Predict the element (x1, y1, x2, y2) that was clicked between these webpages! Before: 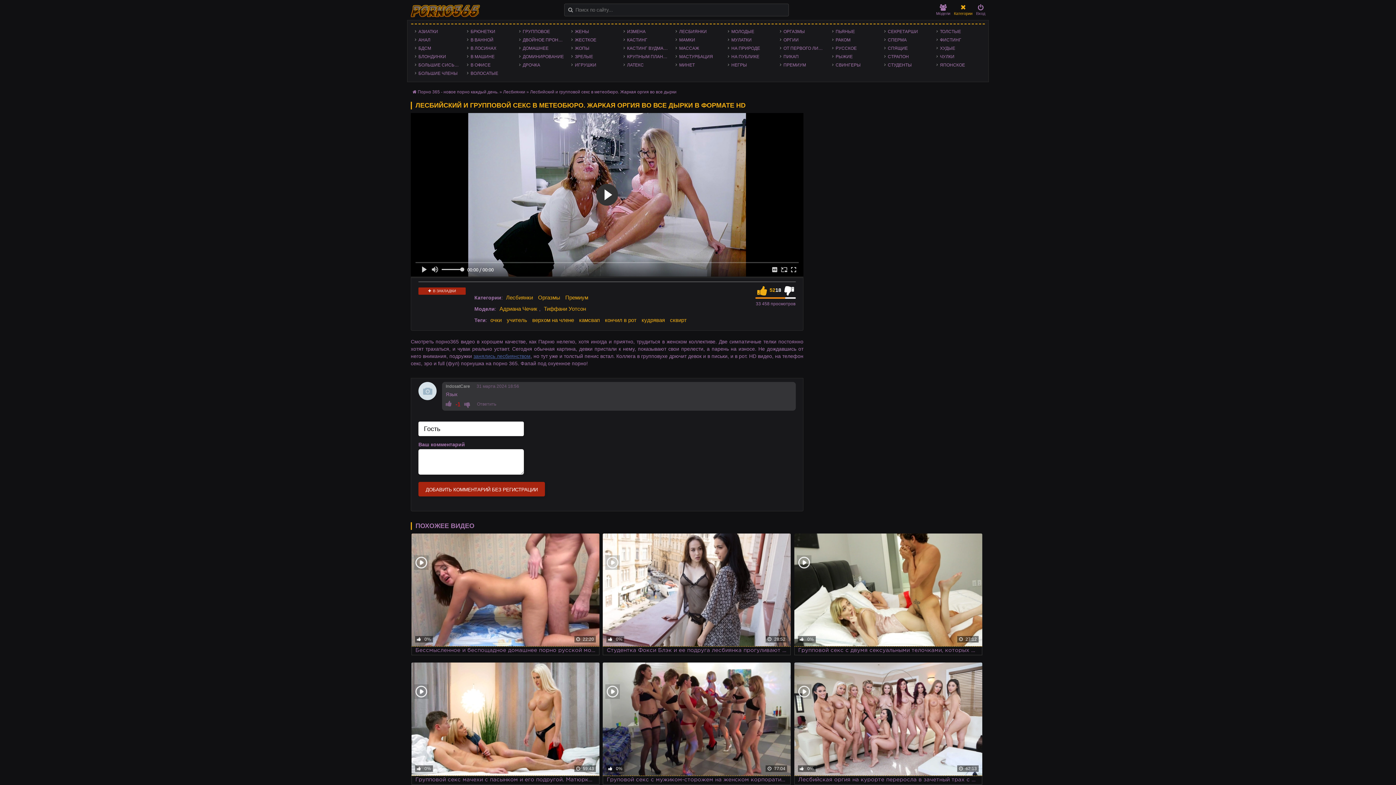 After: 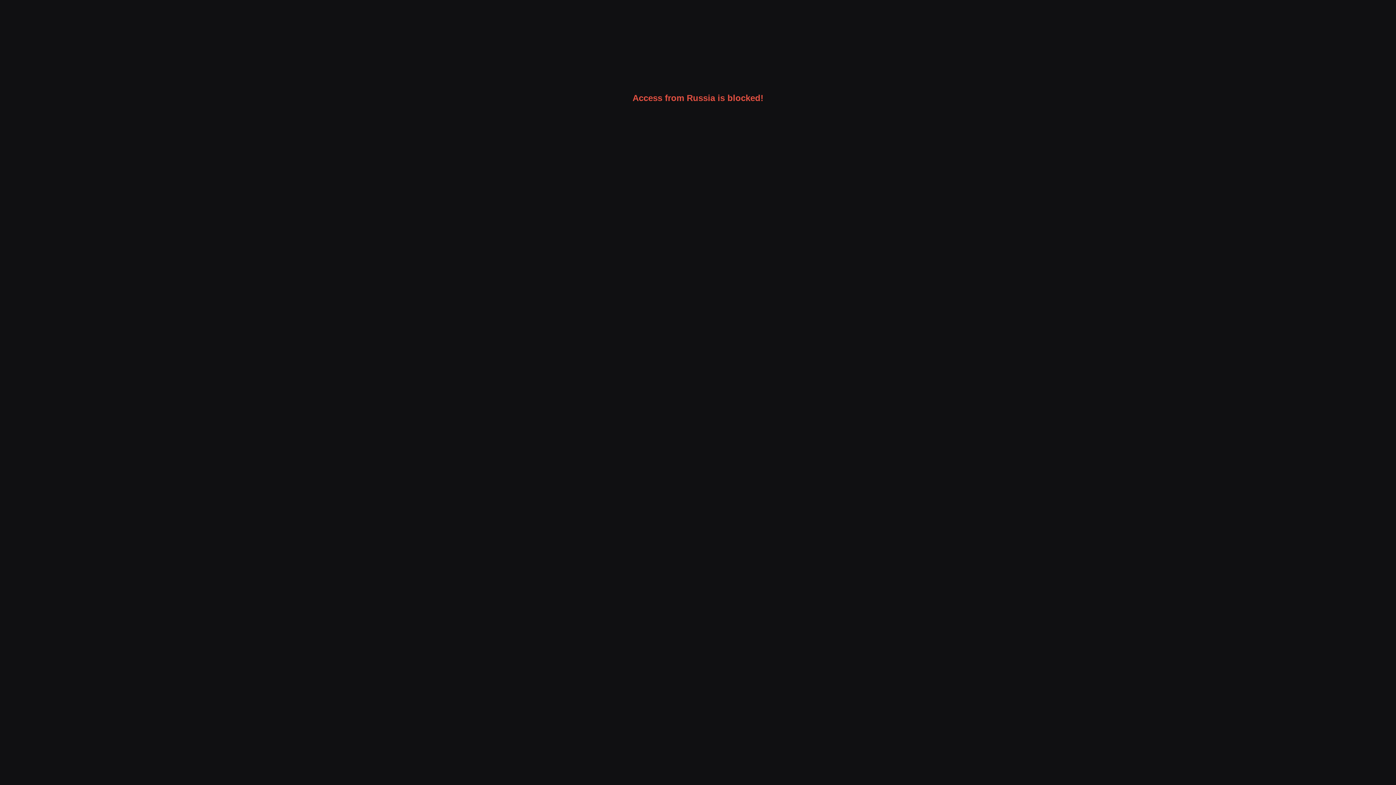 Action: bbox: (414, 69, 463, 77) label: БОЛЬШИЕ ЧЛЕНЫ